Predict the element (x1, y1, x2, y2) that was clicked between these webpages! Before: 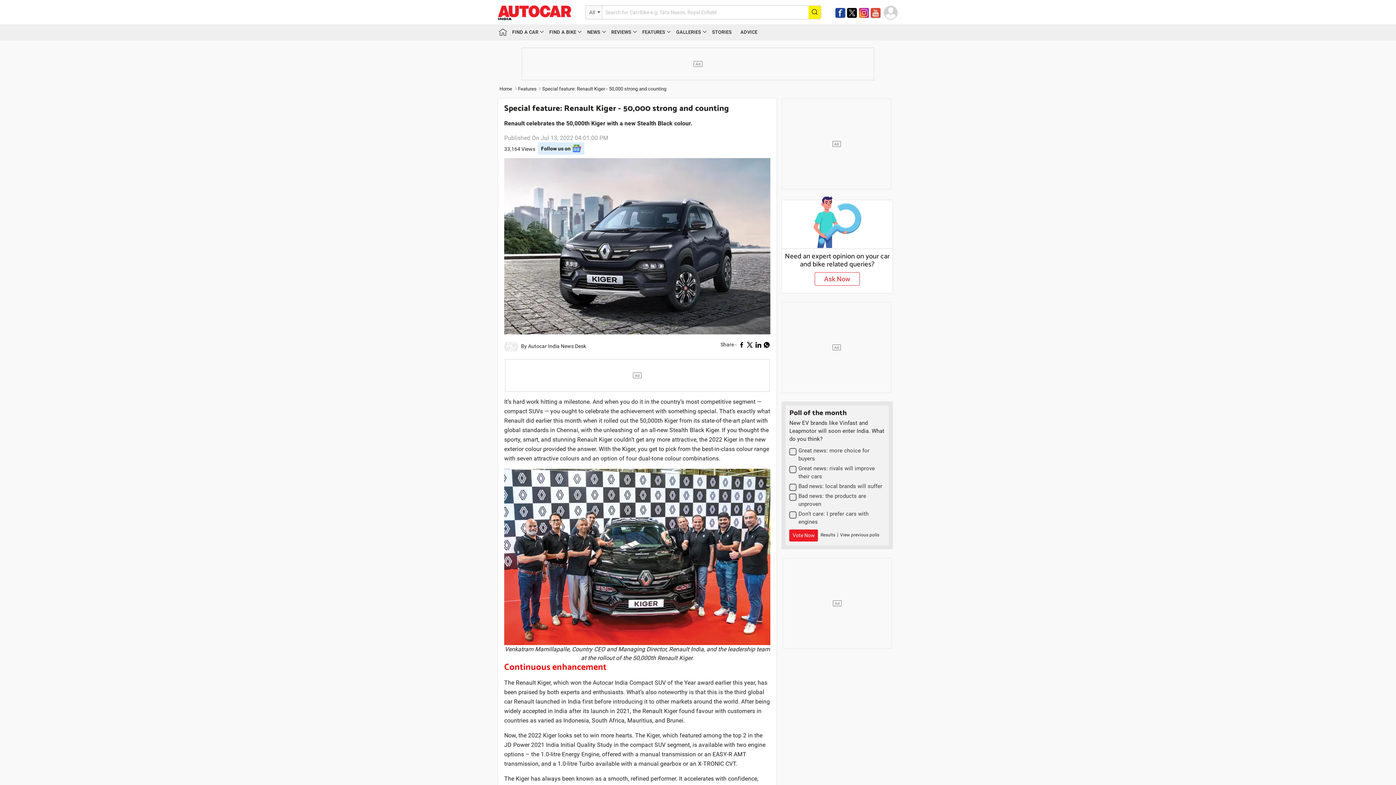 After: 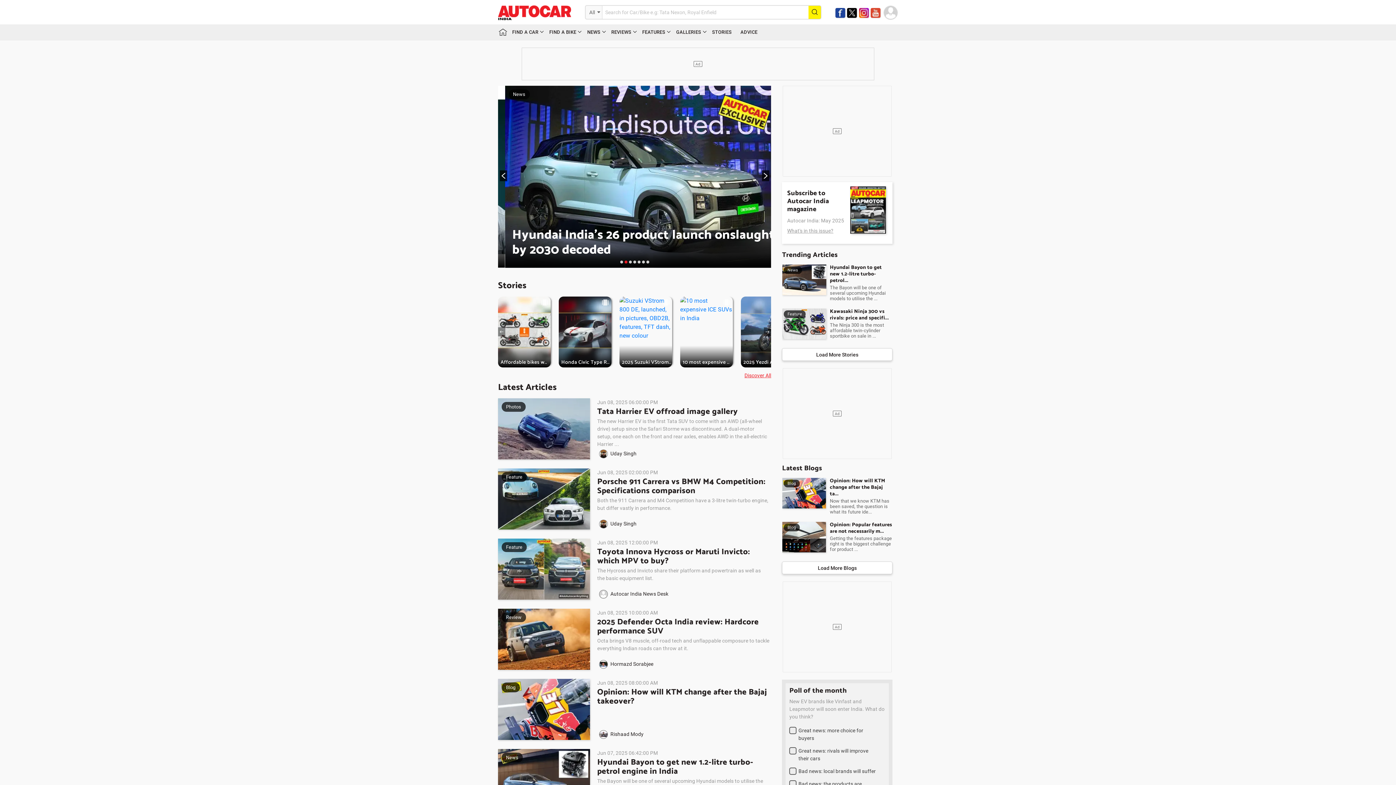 Action: bbox: (498, 86, 516, 91) label: Home